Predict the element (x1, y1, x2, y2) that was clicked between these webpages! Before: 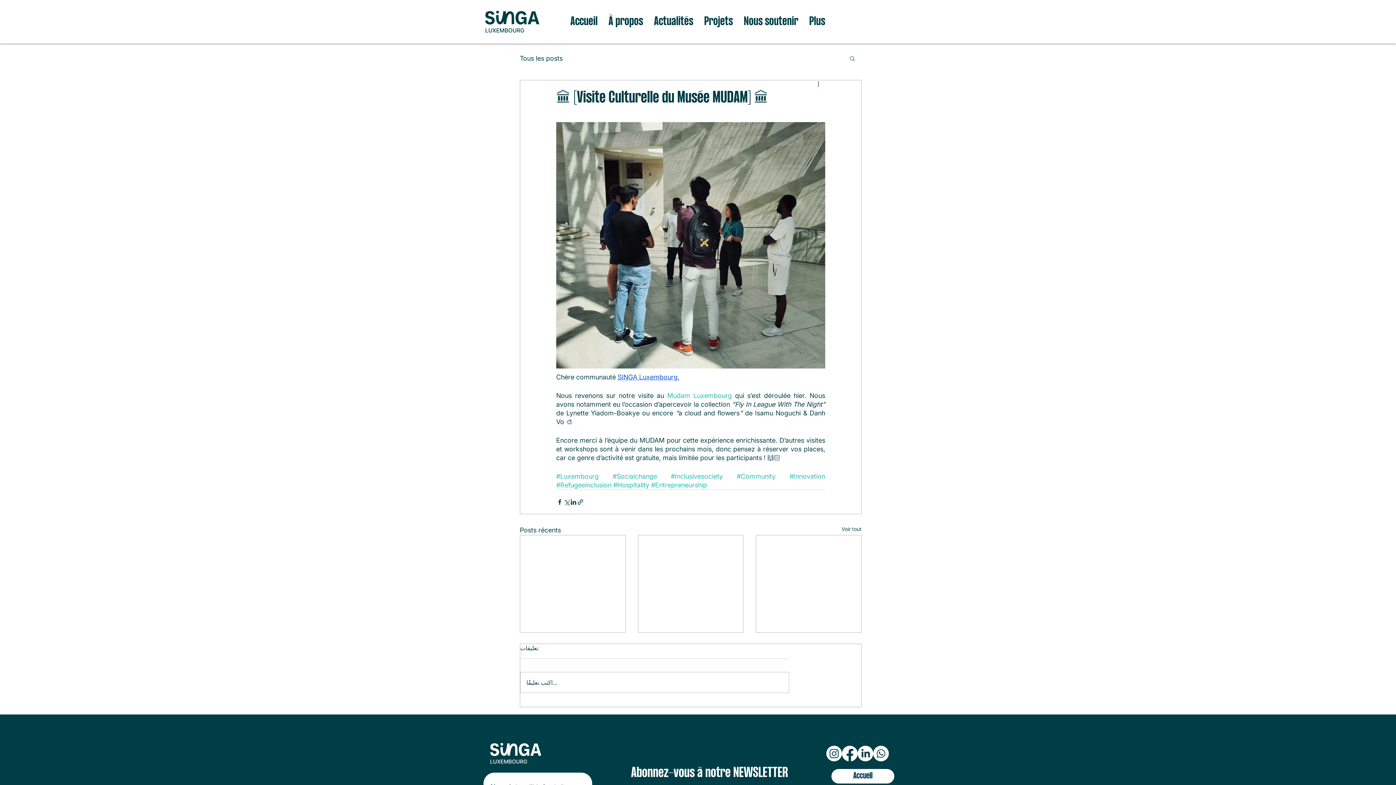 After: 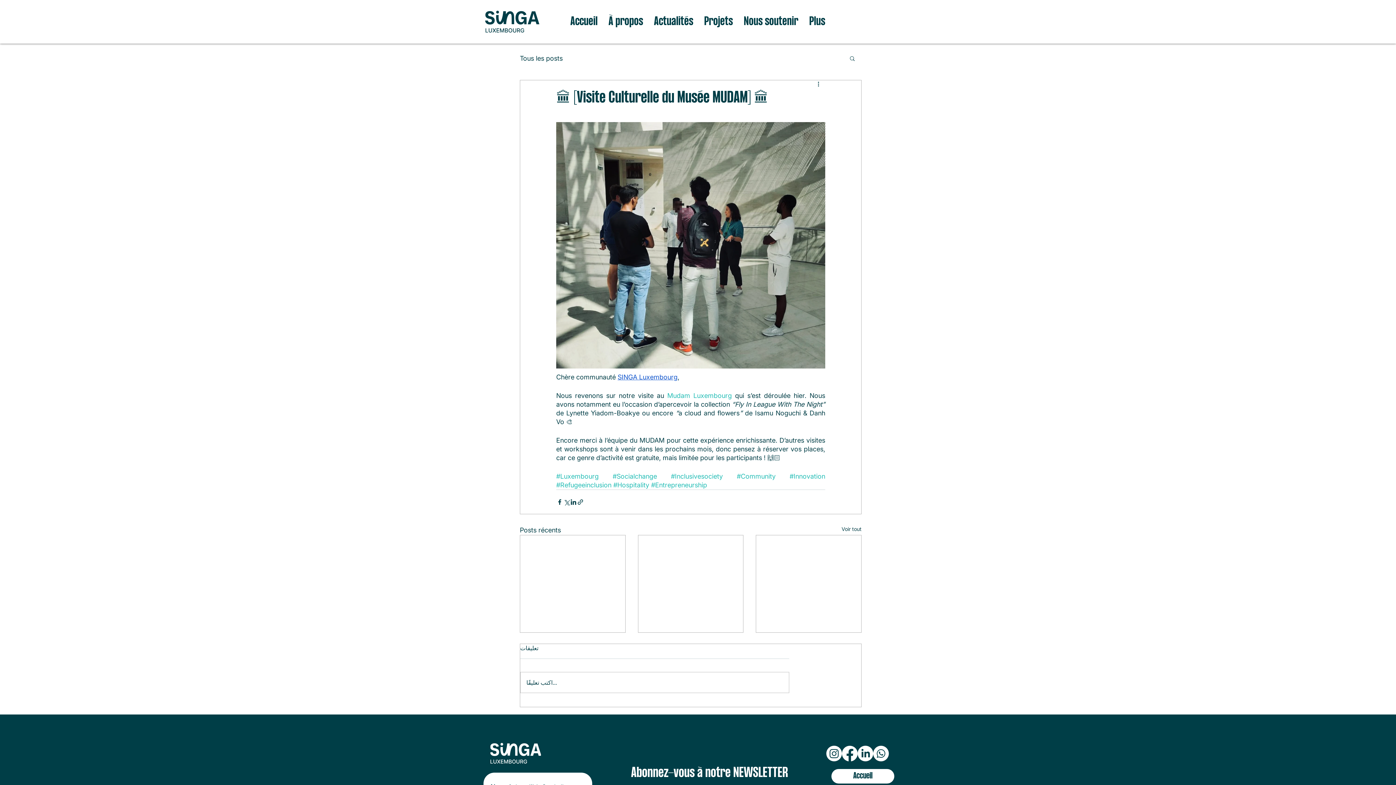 Action: bbox: (616, 373, 617, 381) label:  